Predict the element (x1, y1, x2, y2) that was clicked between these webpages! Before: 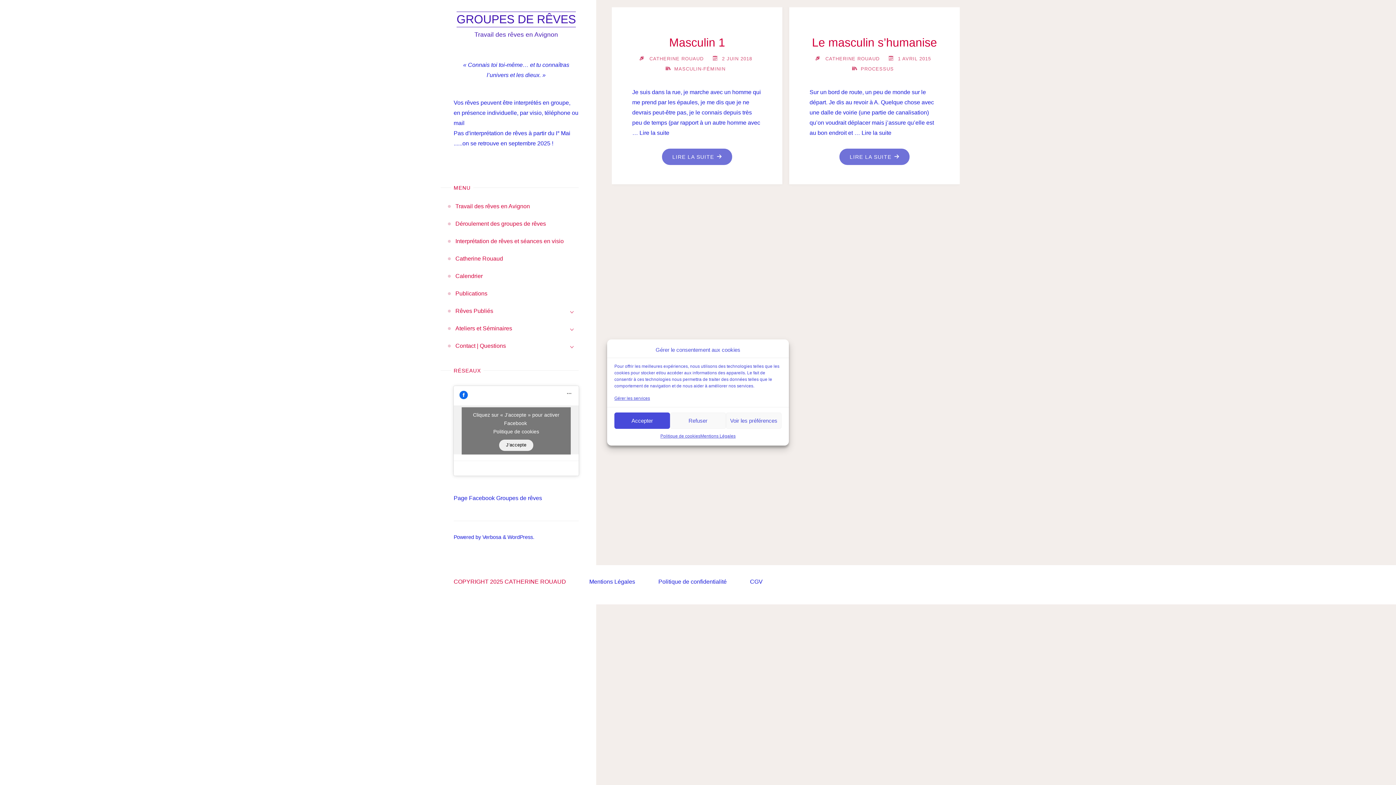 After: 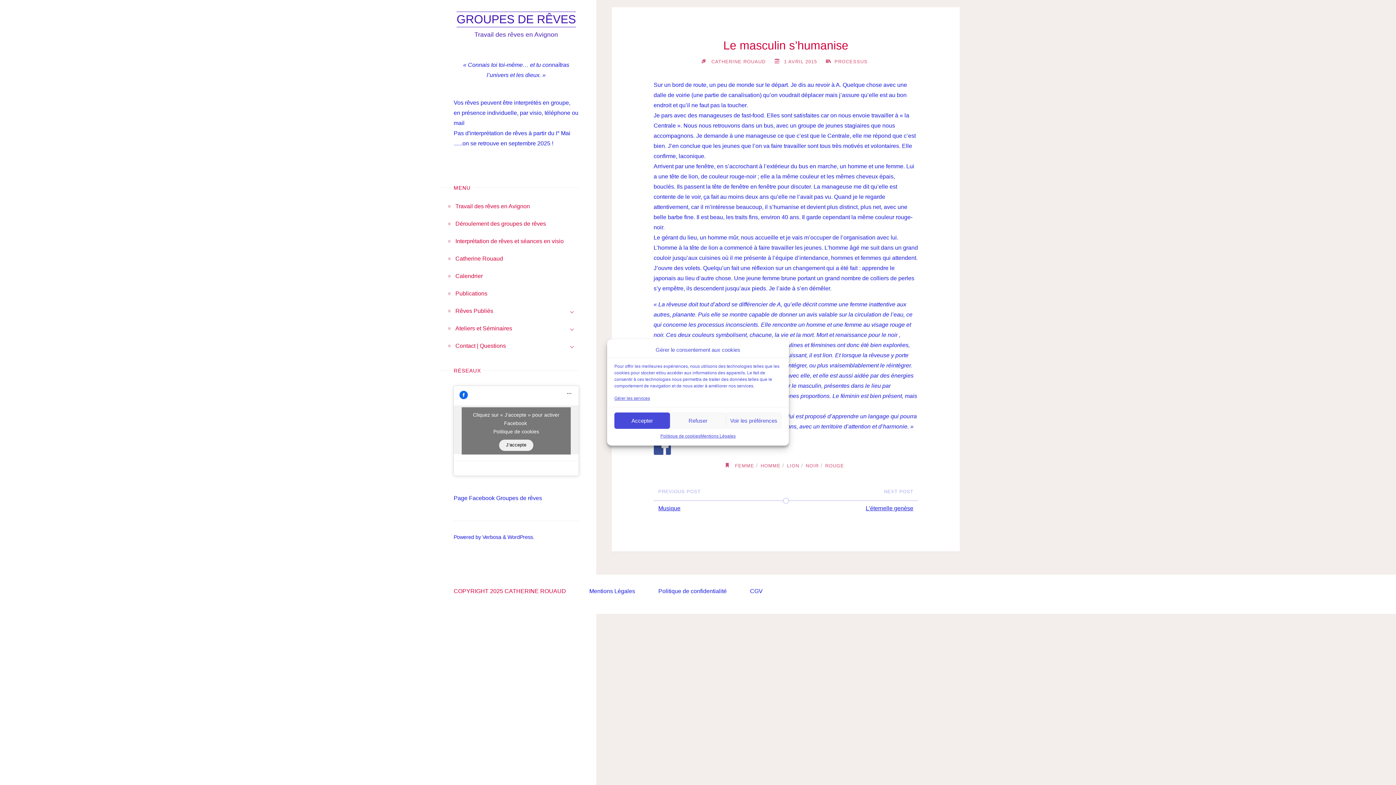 Action: bbox: (812, 36, 937, 49) label: Le masculin s’humanise